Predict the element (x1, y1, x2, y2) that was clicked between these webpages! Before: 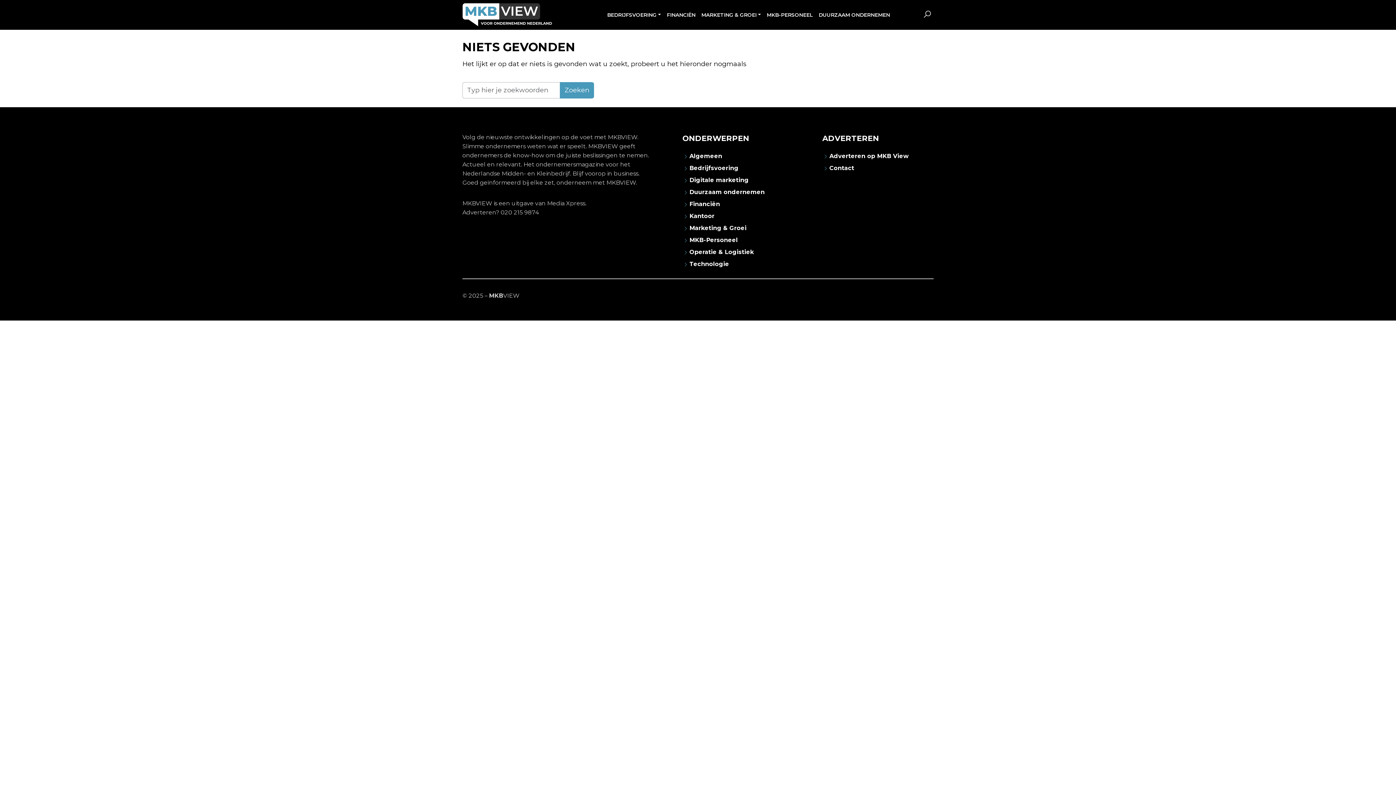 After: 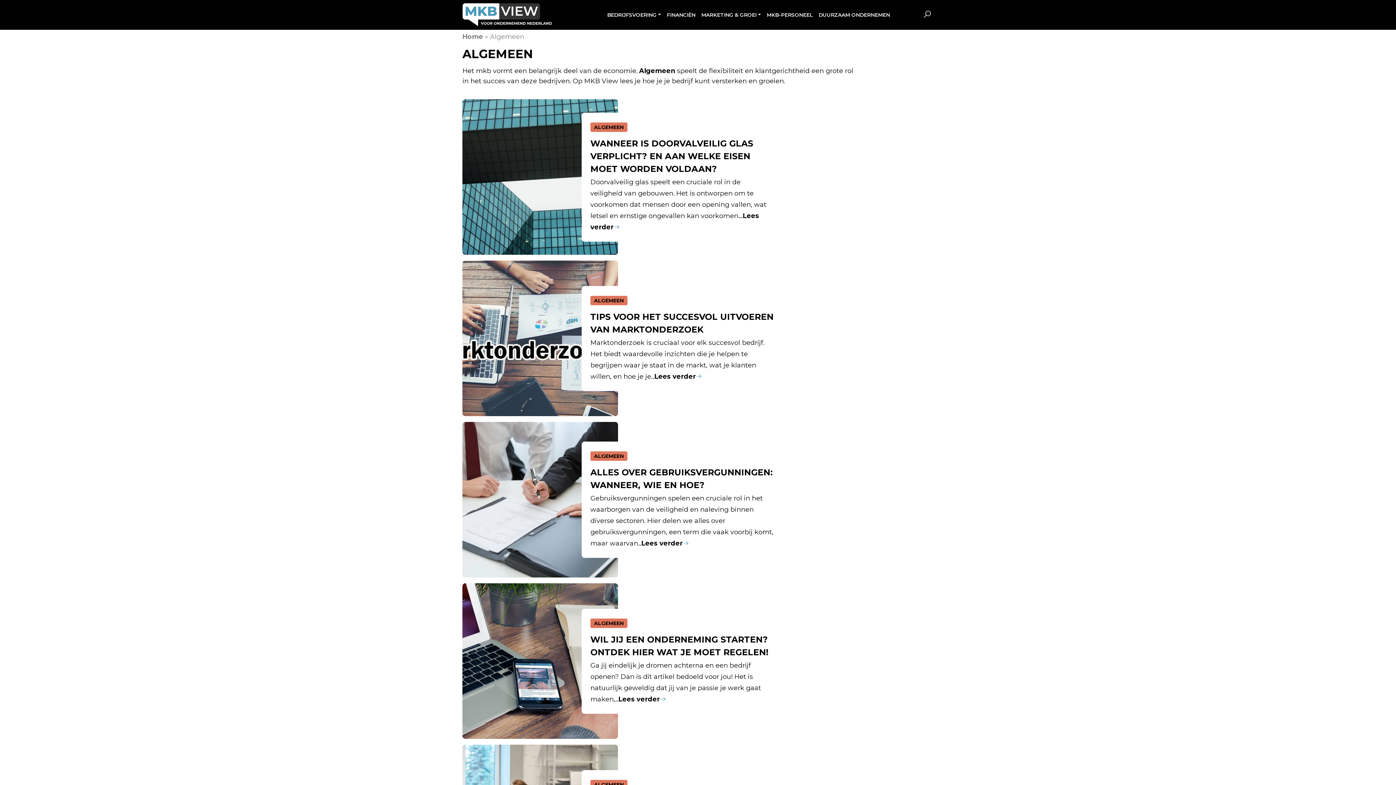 Action: label: Algemeen bbox: (689, 152, 722, 159)